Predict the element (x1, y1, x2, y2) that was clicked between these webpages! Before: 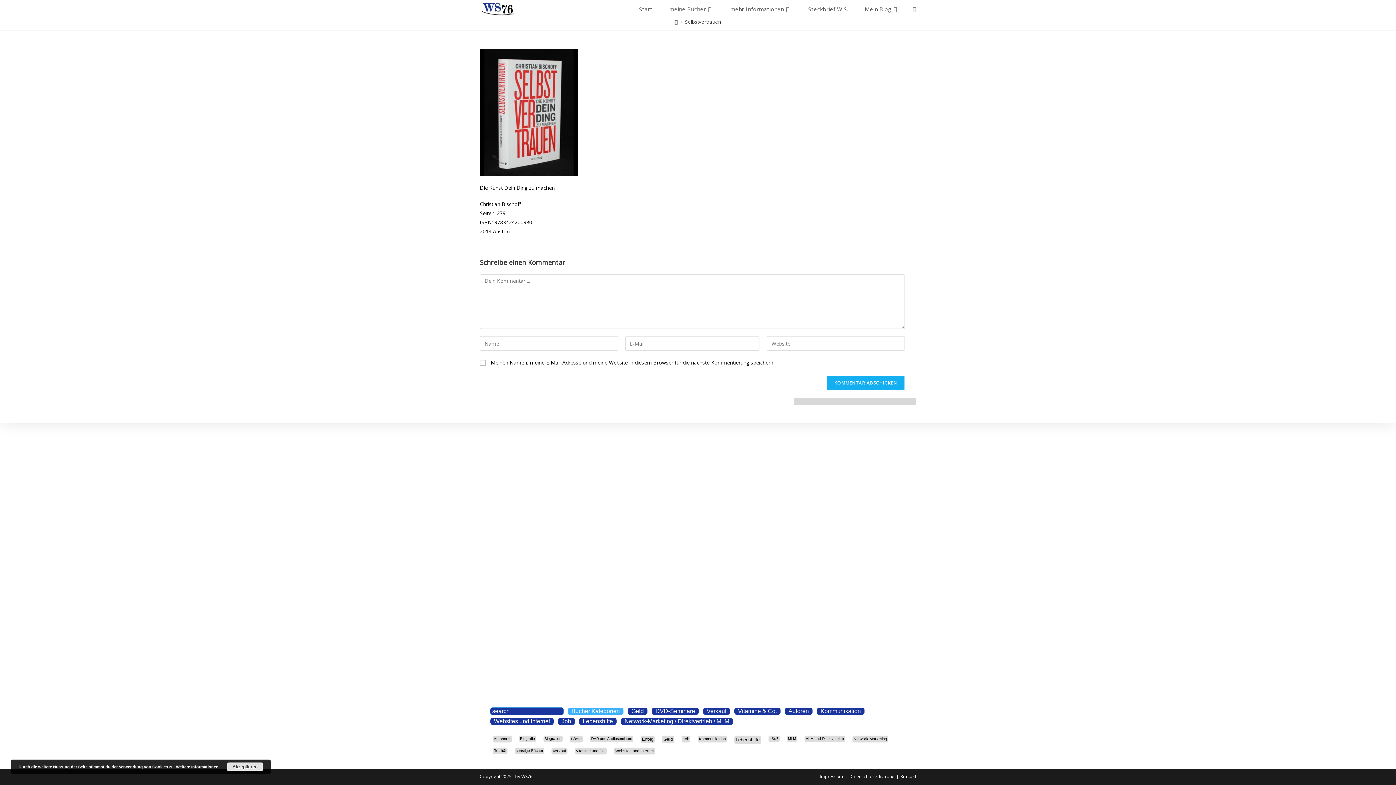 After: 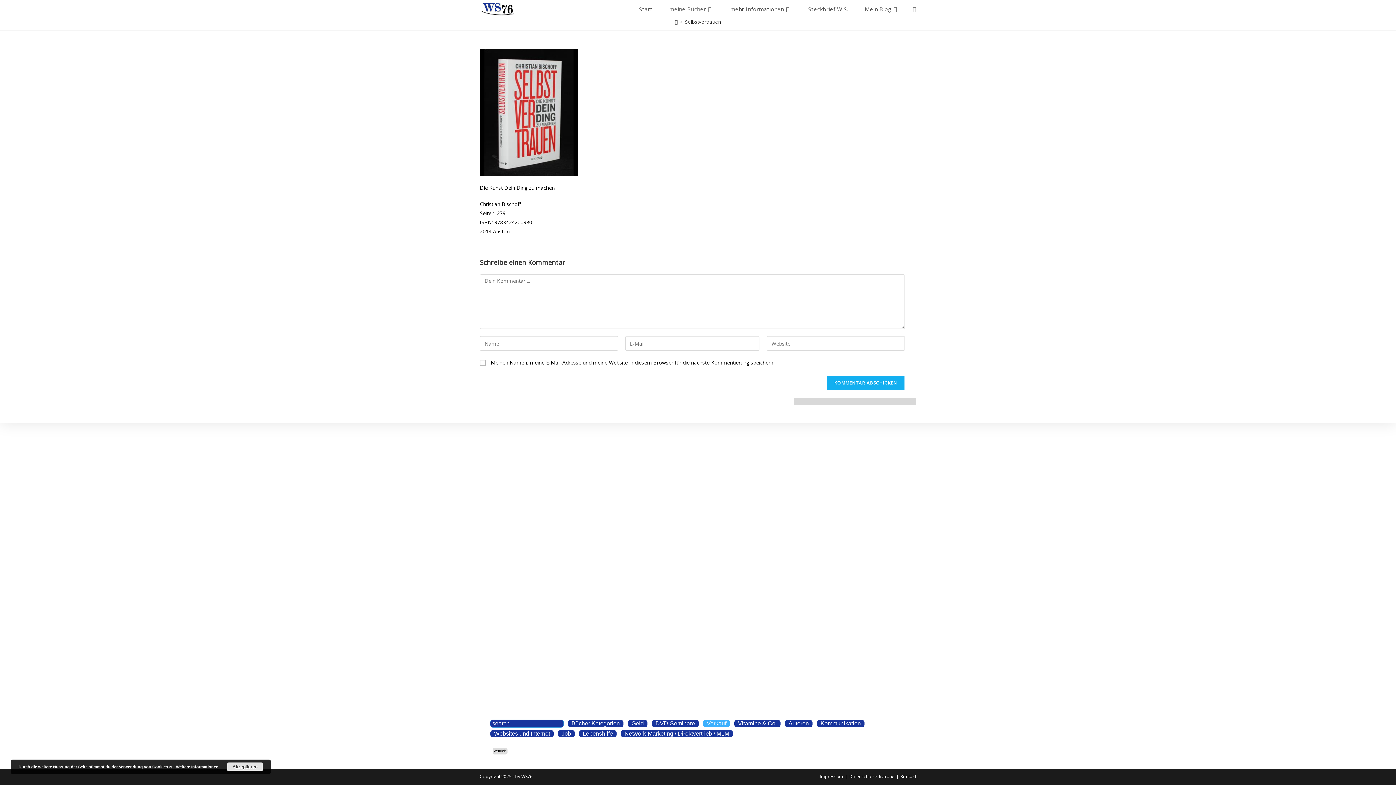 Action: bbox: (702, 707, 730, 715) label: Verkauf